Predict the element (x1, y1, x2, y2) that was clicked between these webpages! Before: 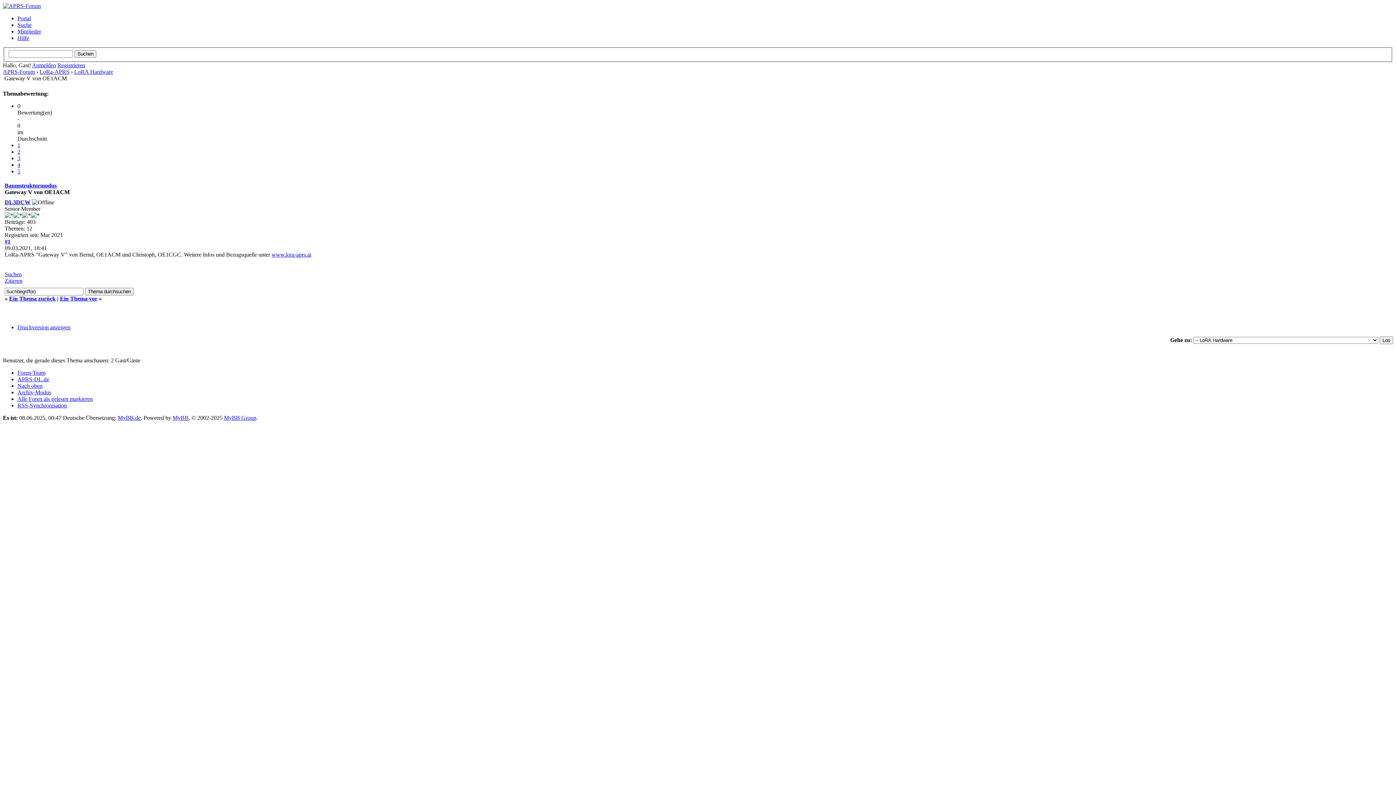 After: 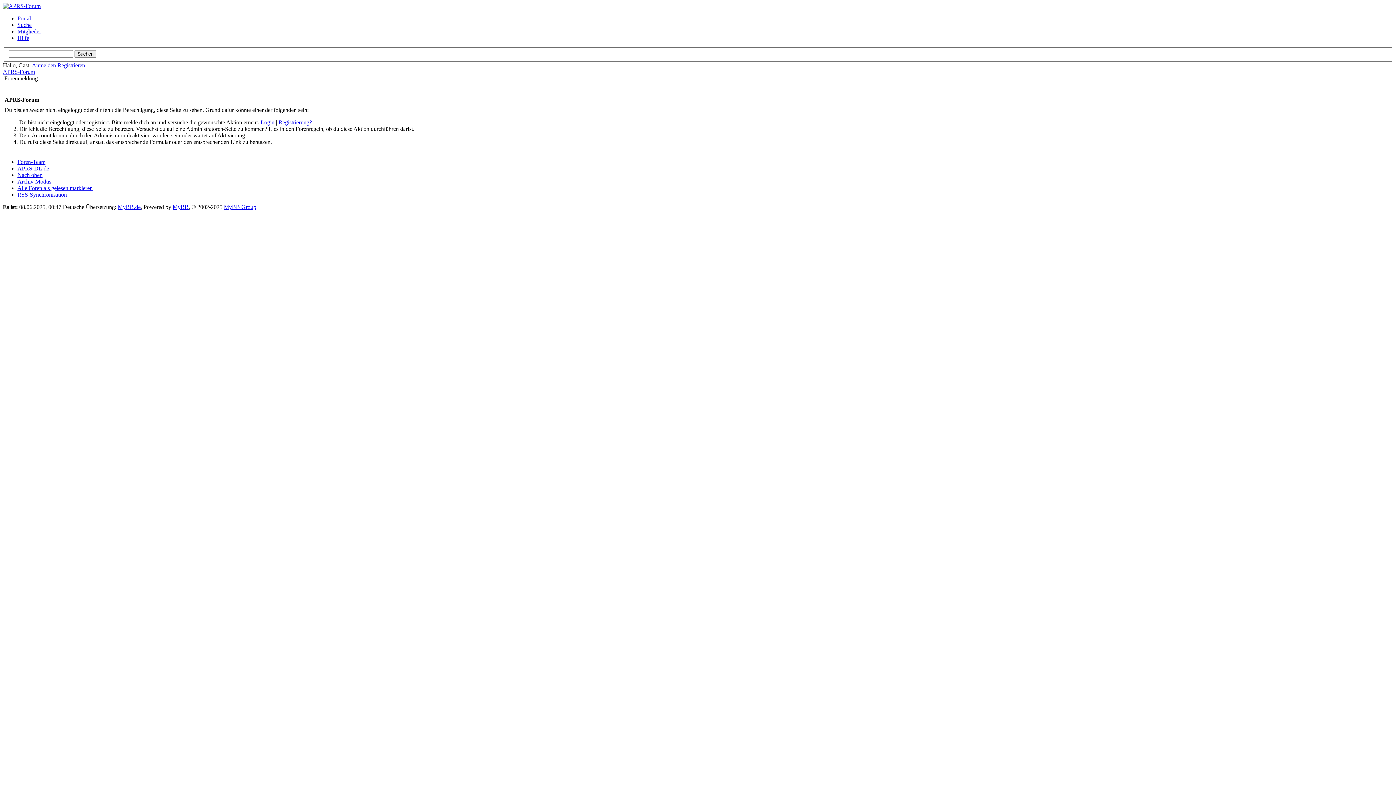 Action: label: Zitieren bbox: (4, 277, 22, 283)